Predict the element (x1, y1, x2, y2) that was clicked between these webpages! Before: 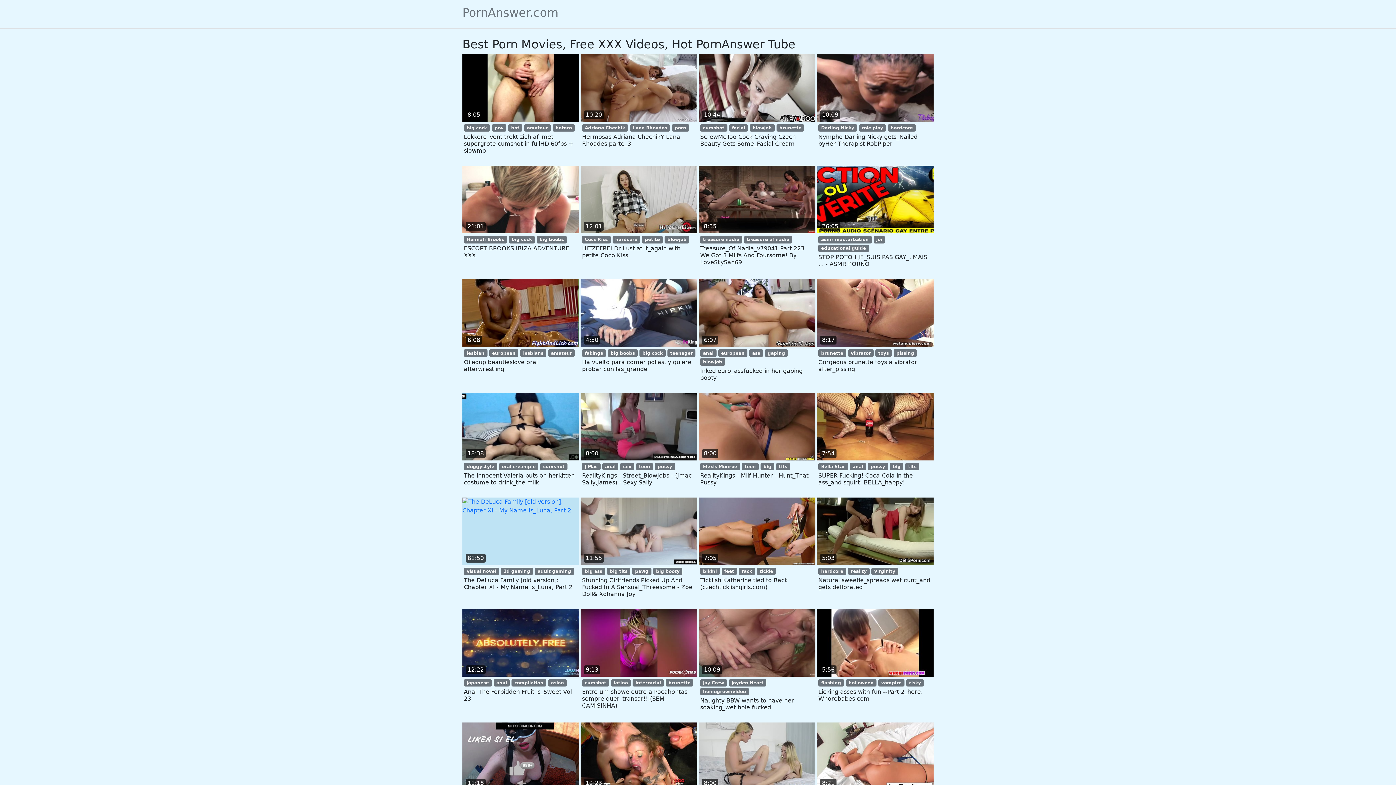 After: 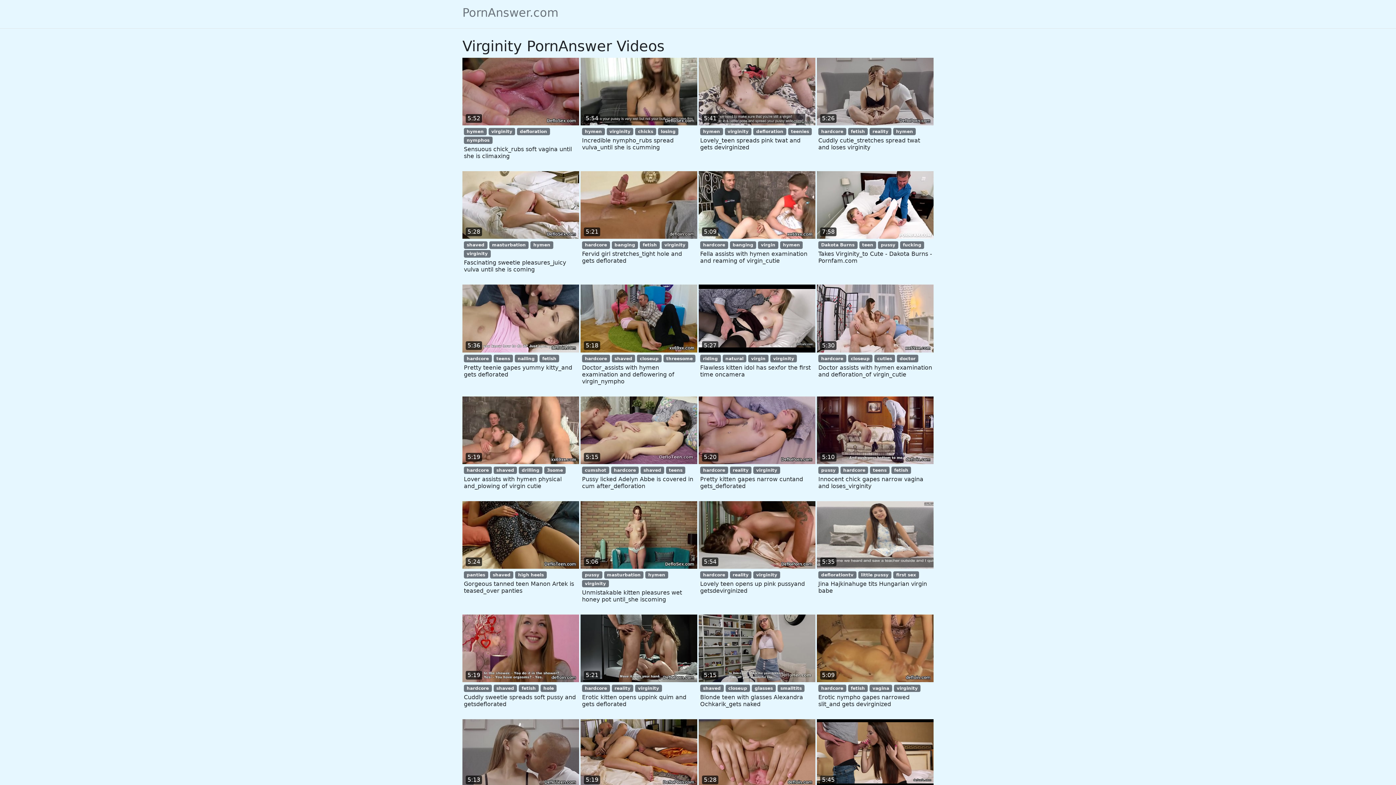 Action: label: virginity bbox: (871, 567, 898, 575)